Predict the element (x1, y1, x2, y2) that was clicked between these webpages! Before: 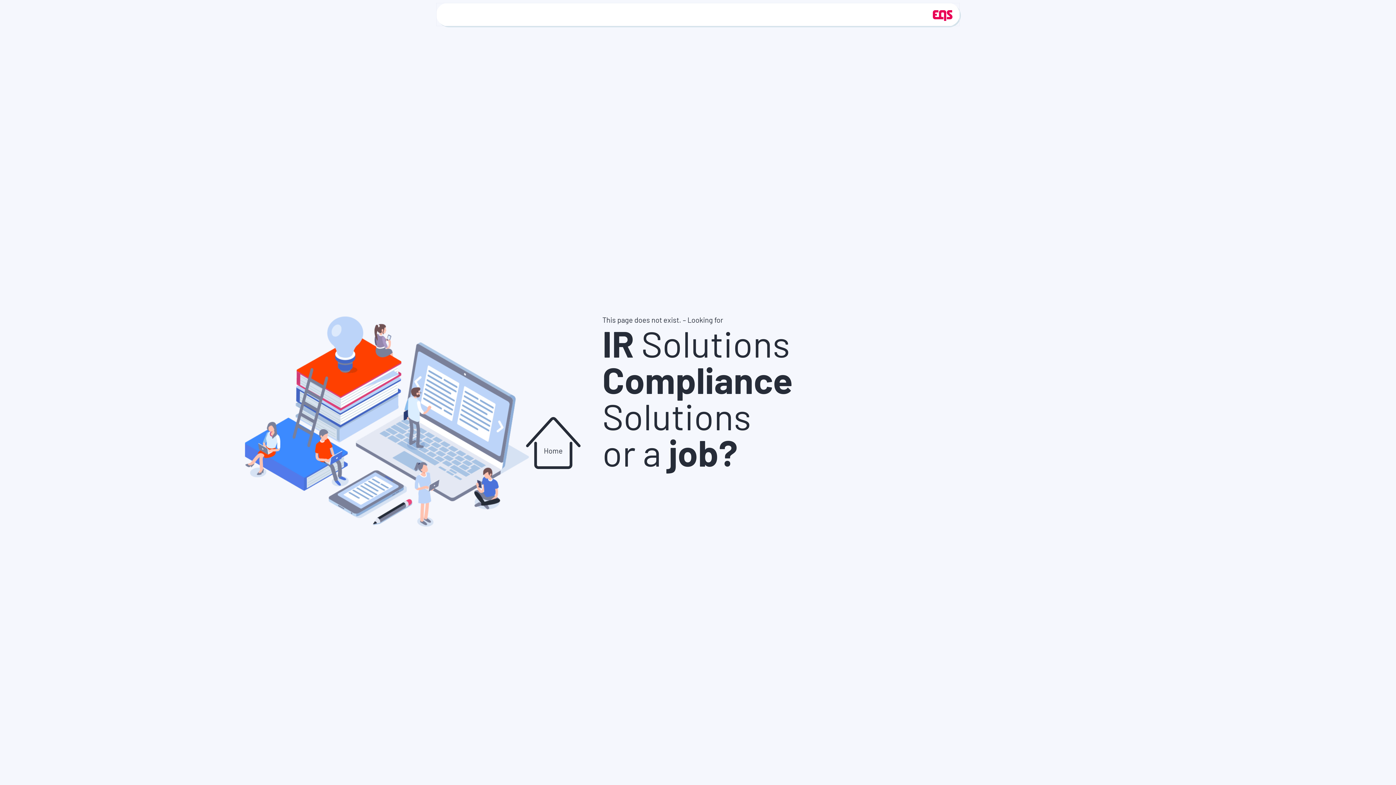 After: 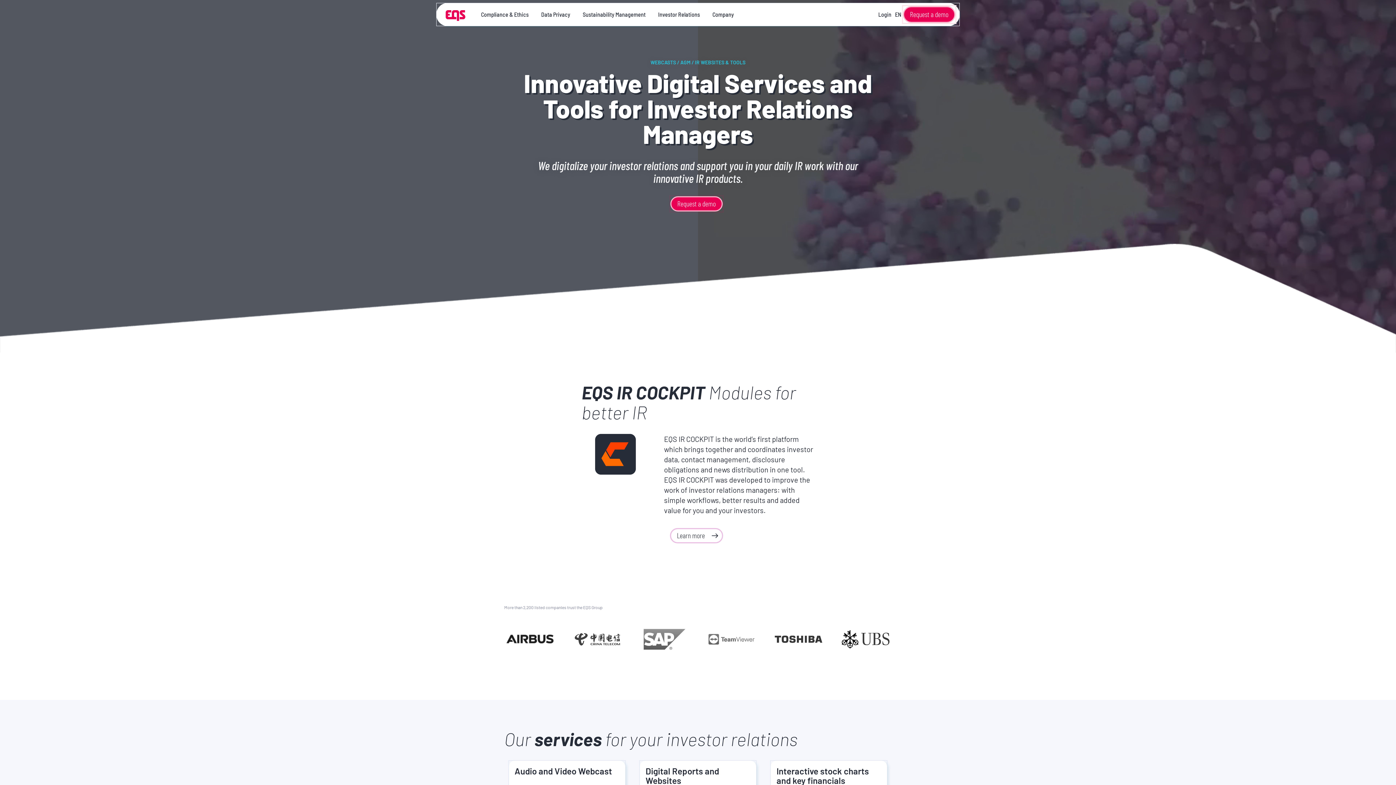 Action: bbox: (602, 325, 892, 361) label: IR Solutions